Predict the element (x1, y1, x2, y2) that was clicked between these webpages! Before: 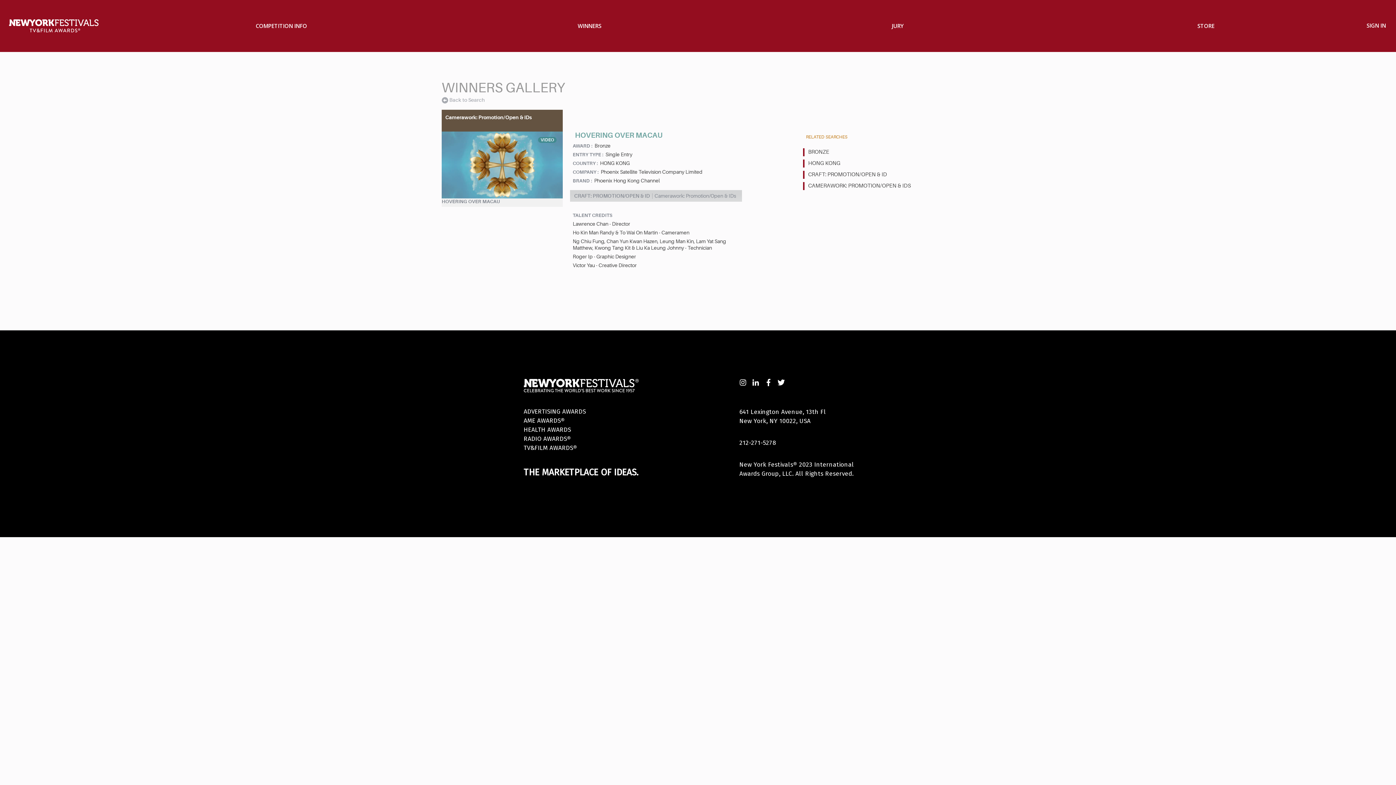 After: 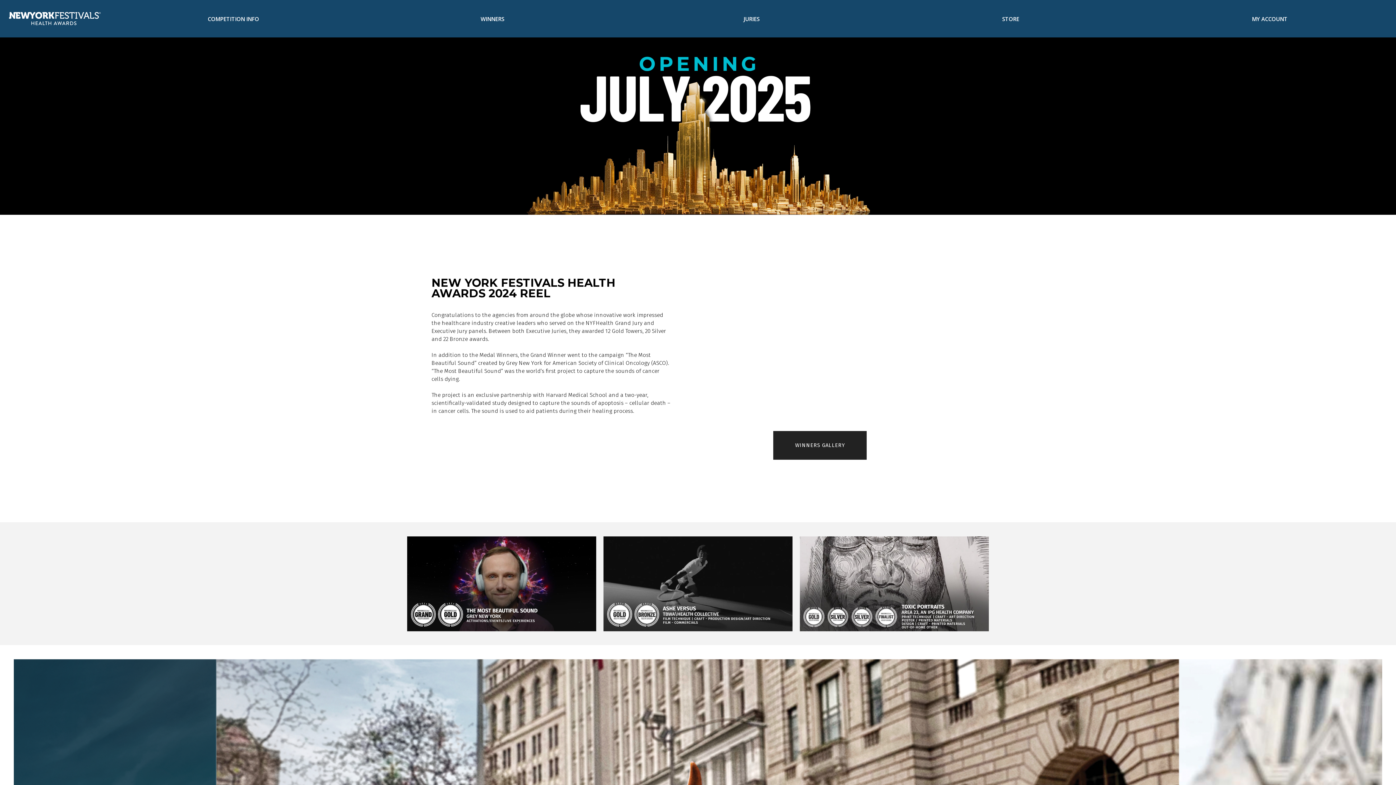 Action: bbox: (523, 426, 571, 433) label: HEALTH AWARDS